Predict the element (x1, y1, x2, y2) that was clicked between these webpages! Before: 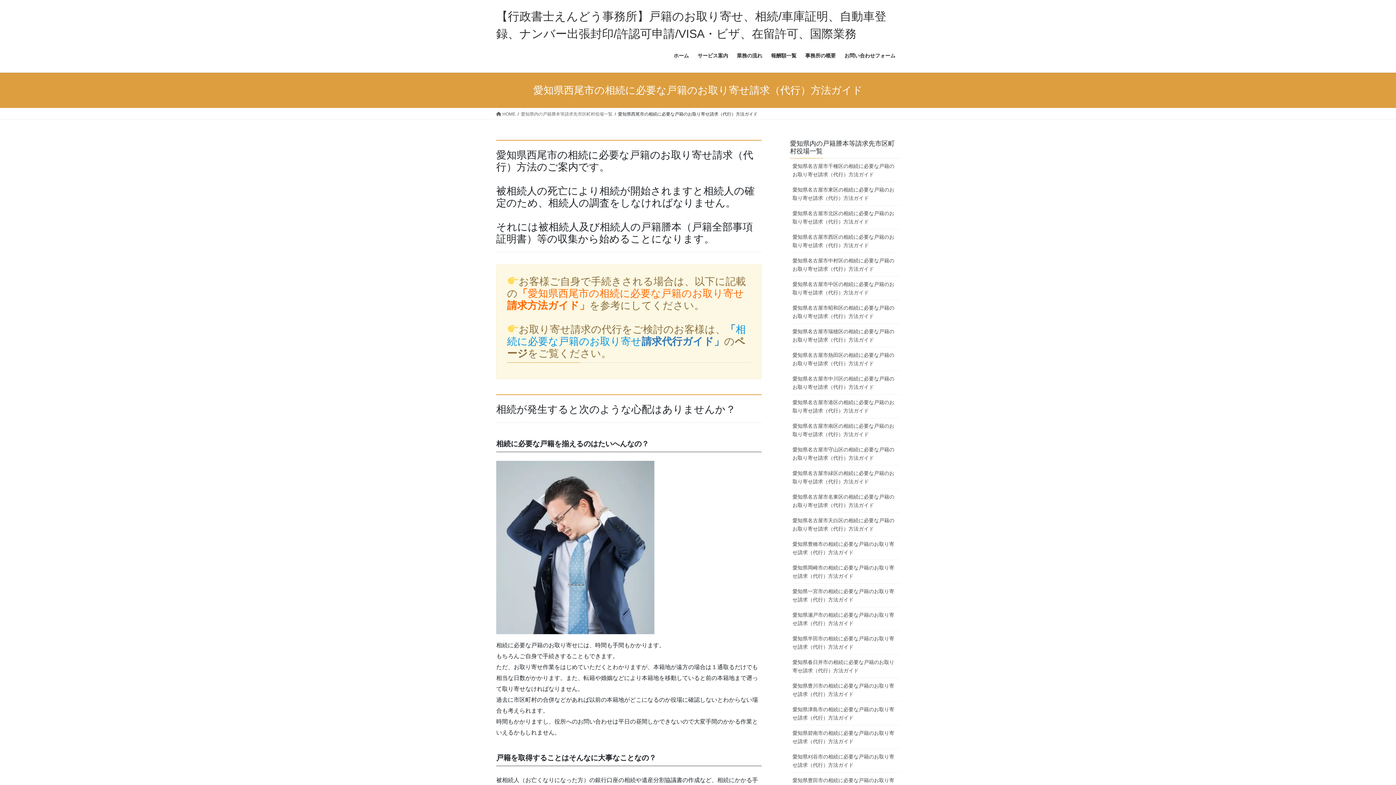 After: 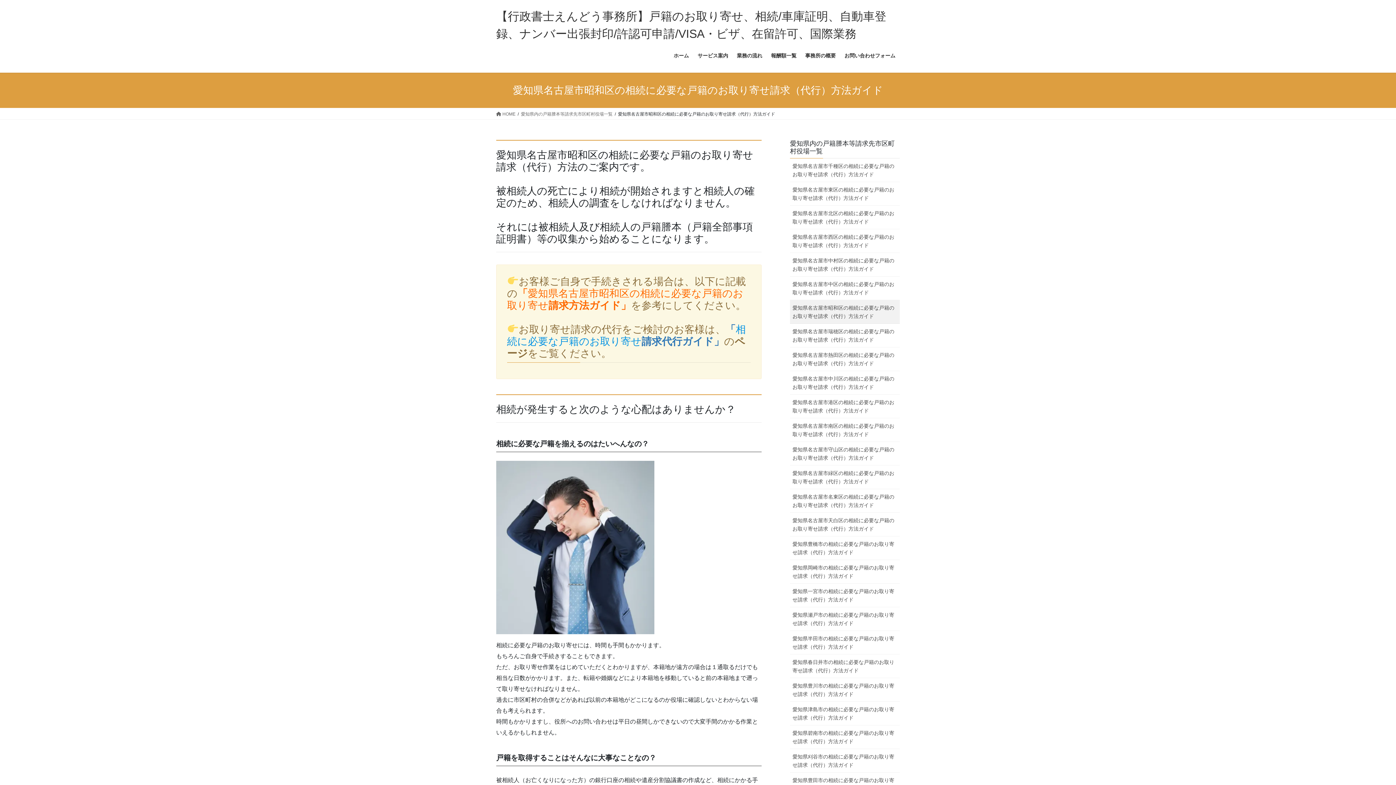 Action: bbox: (790, 300, 900, 324) label: 愛知県名古屋市昭和区の相続に必要な戸籍のお取り寄せ請求（代行）方法ガイド